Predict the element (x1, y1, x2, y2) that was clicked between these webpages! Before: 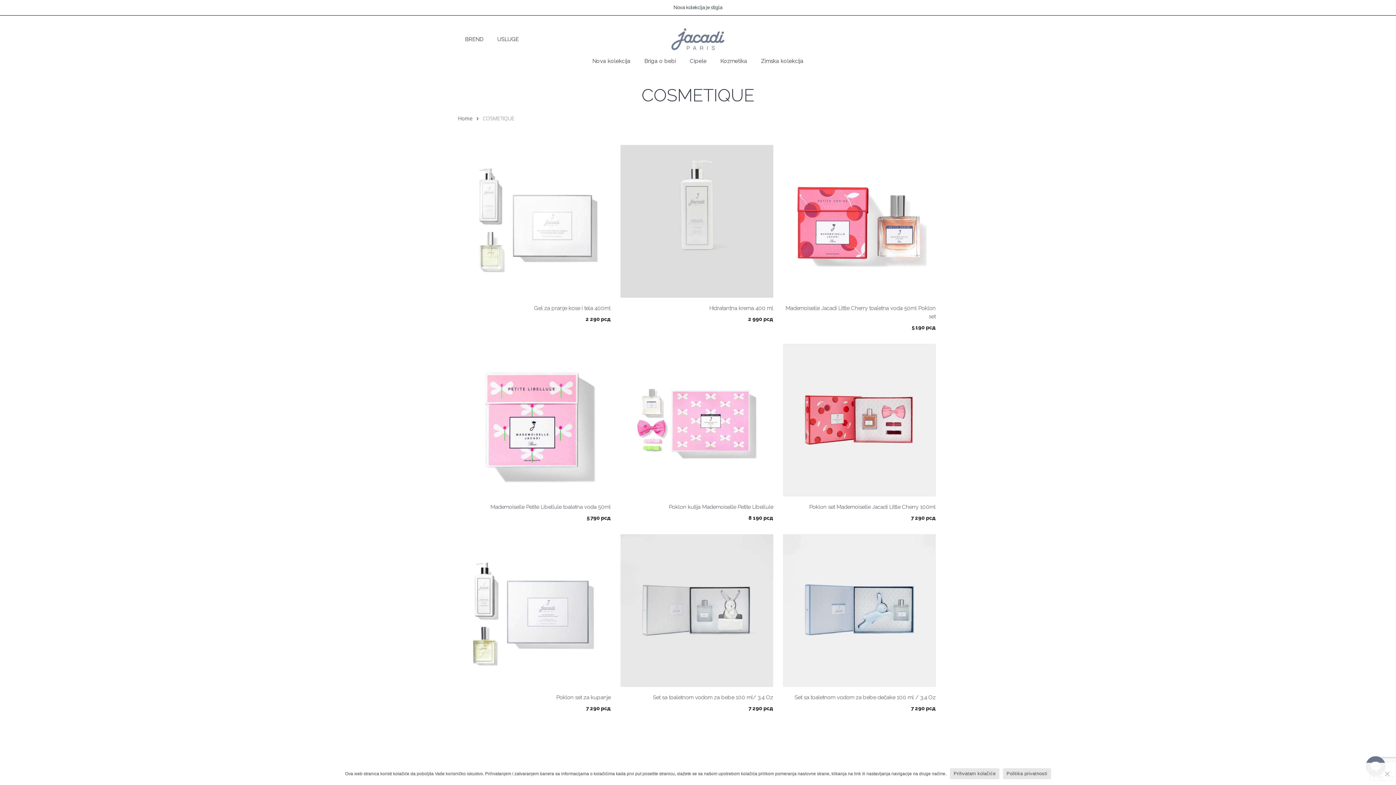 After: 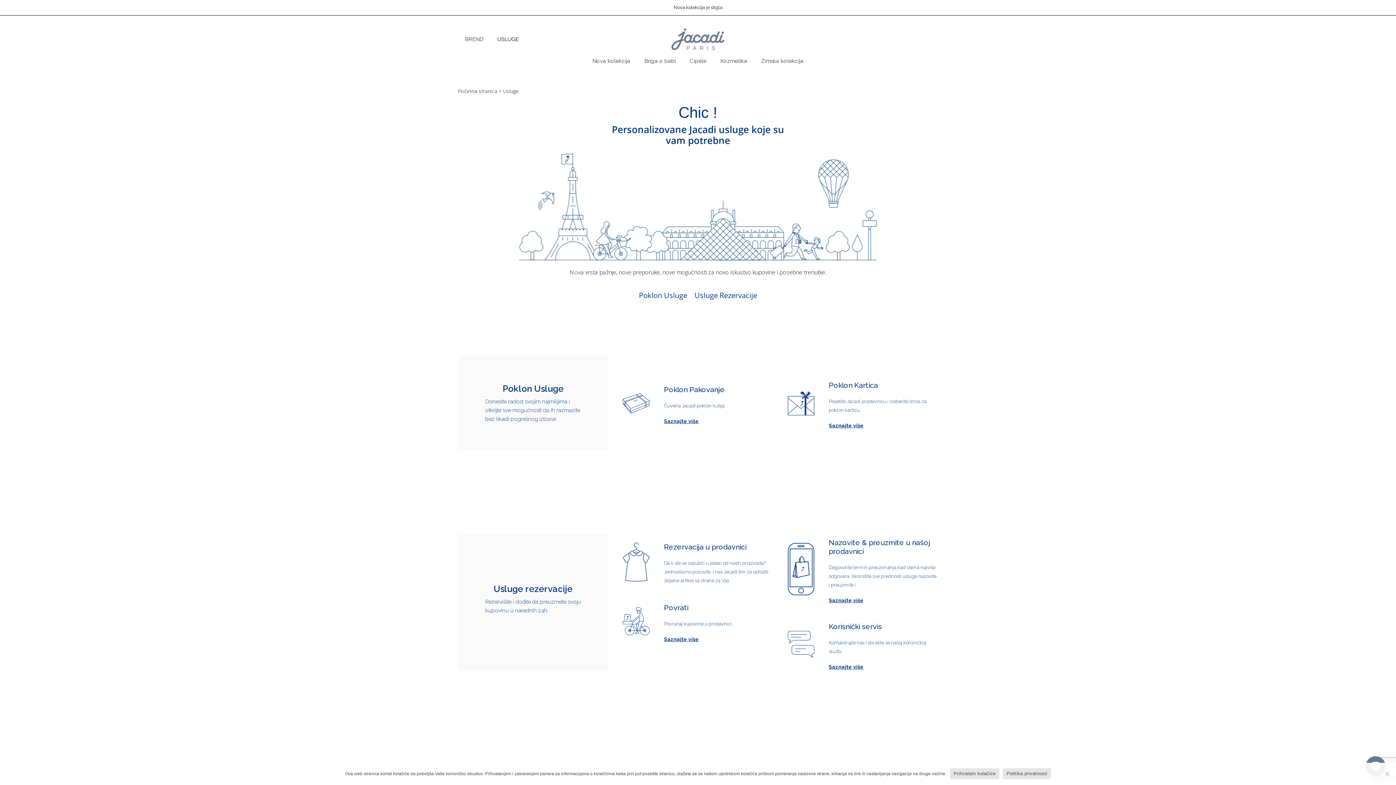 Action: label: USLUGE bbox: (490, 35, 525, 42)